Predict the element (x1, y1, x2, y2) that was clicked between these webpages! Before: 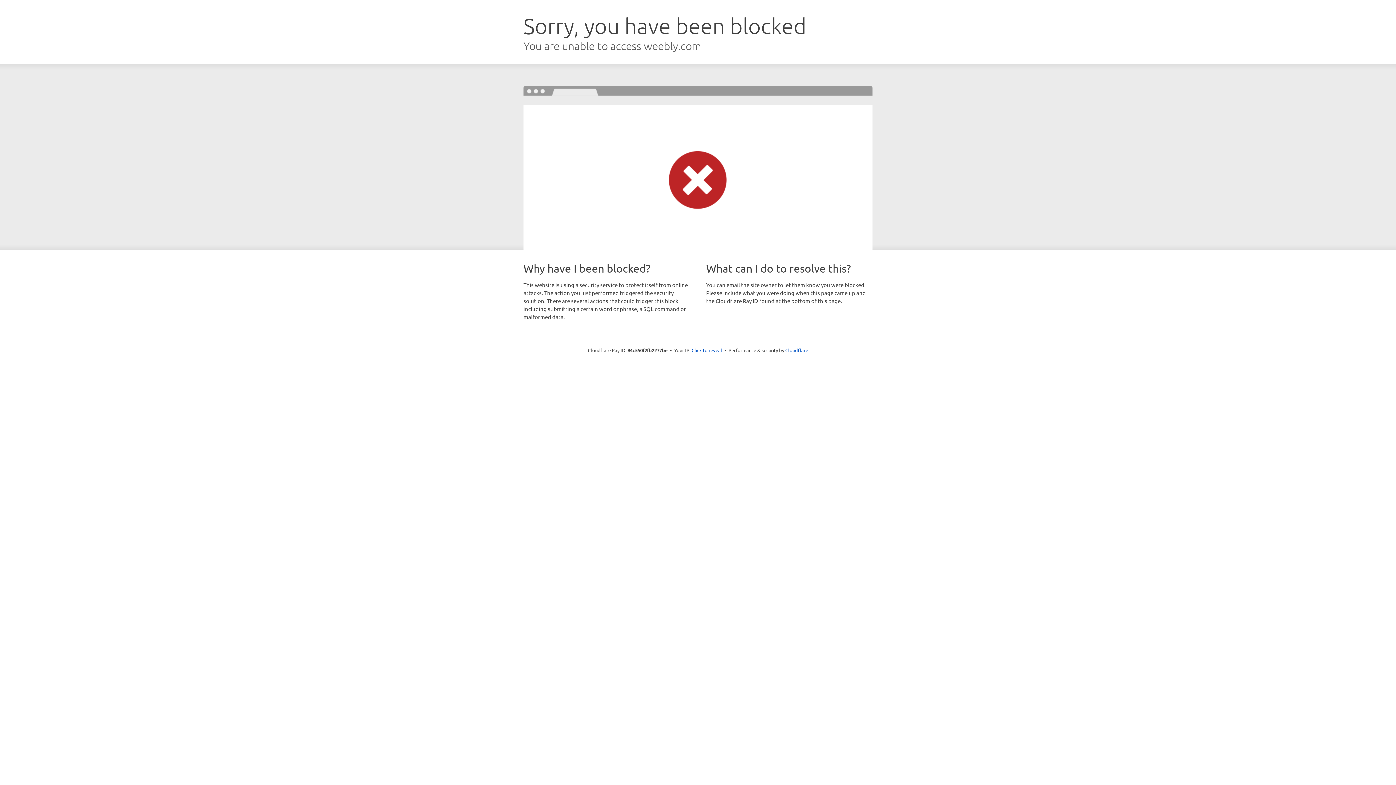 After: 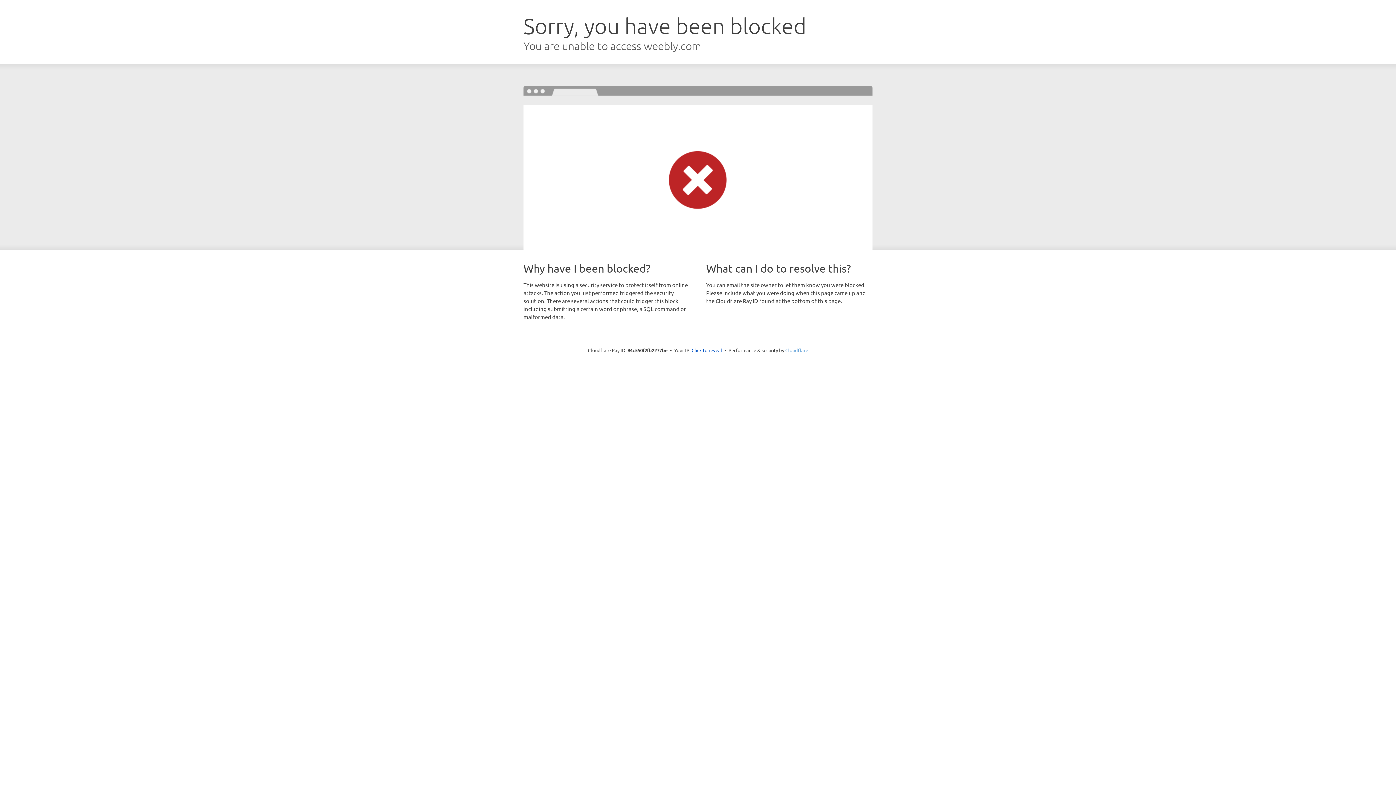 Action: bbox: (785, 347, 808, 353) label: Cloudflare